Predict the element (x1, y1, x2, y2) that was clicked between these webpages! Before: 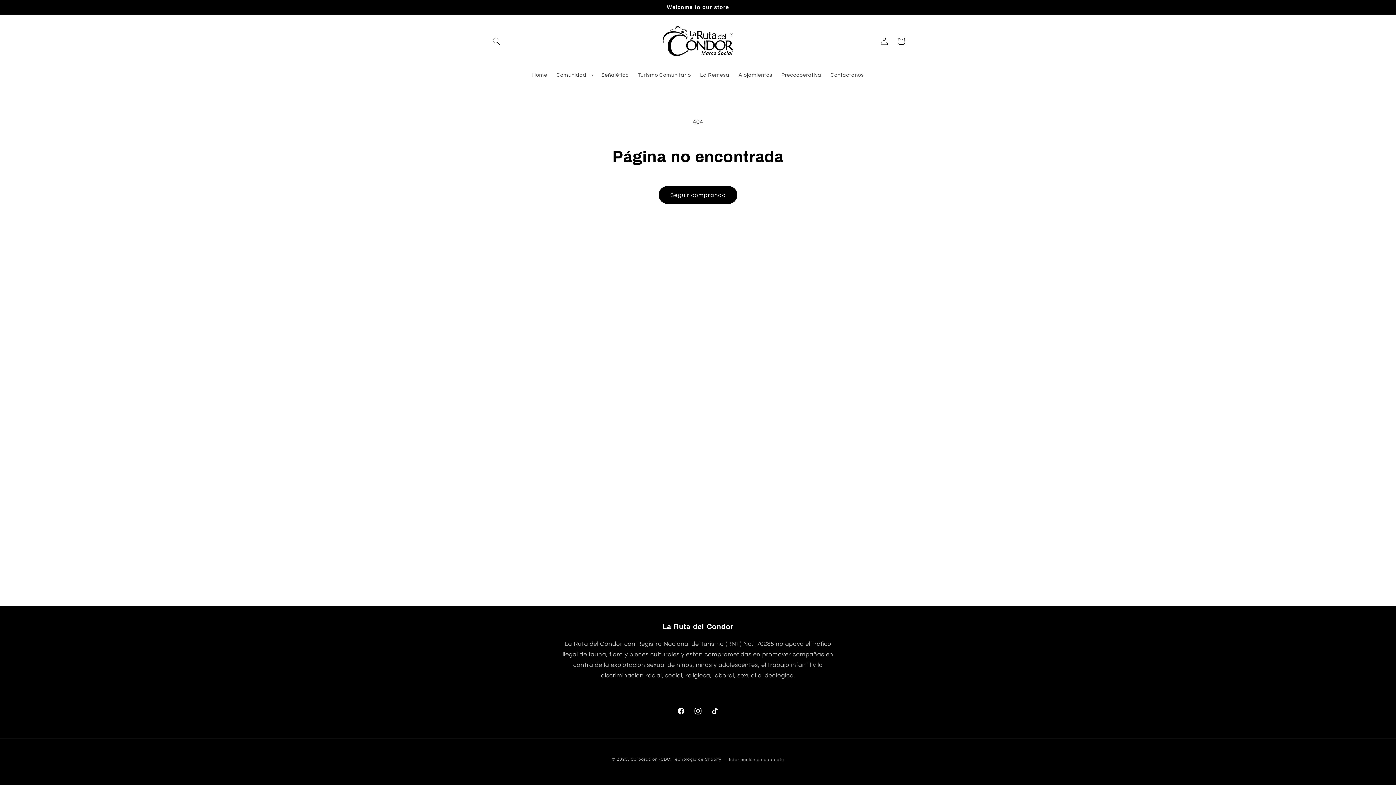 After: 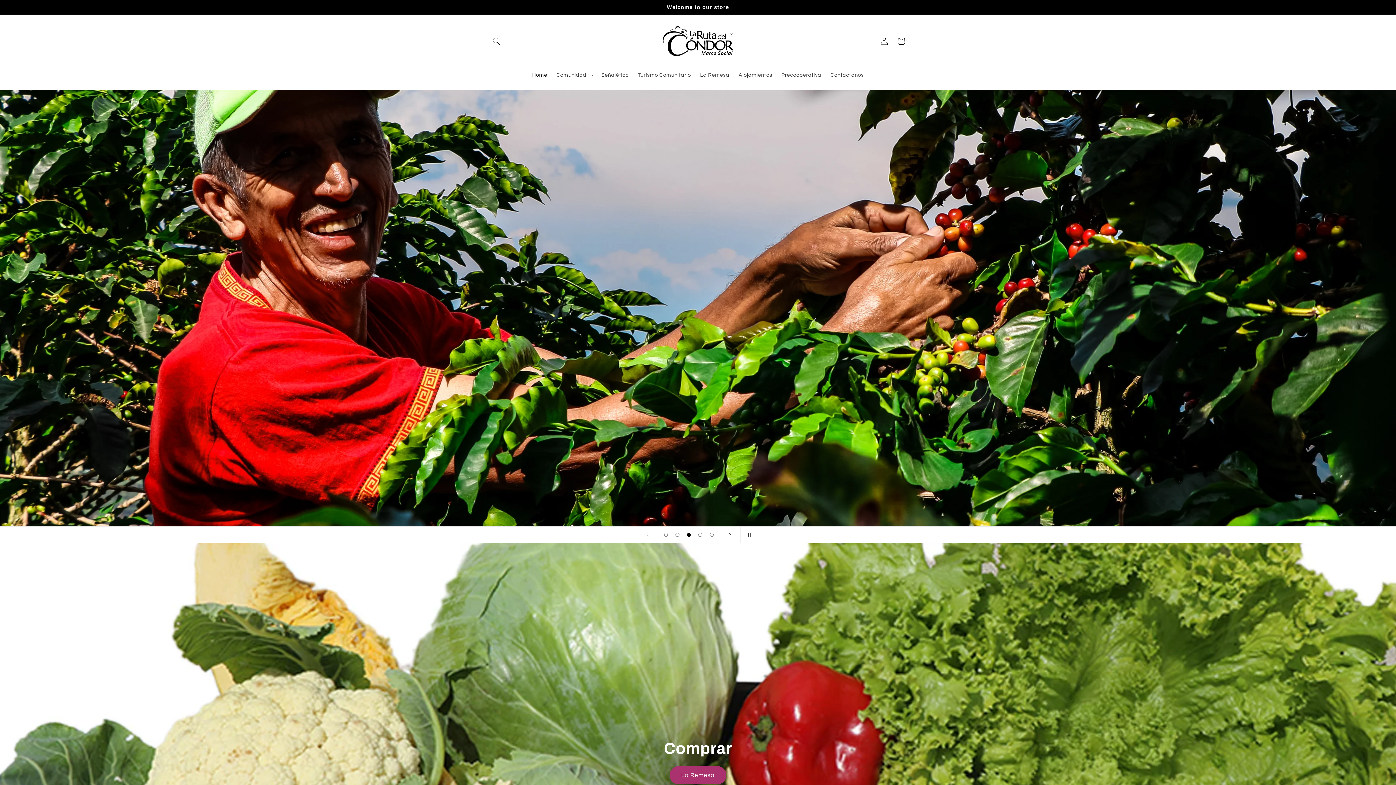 Action: label: Home bbox: (527, 67, 551, 83)